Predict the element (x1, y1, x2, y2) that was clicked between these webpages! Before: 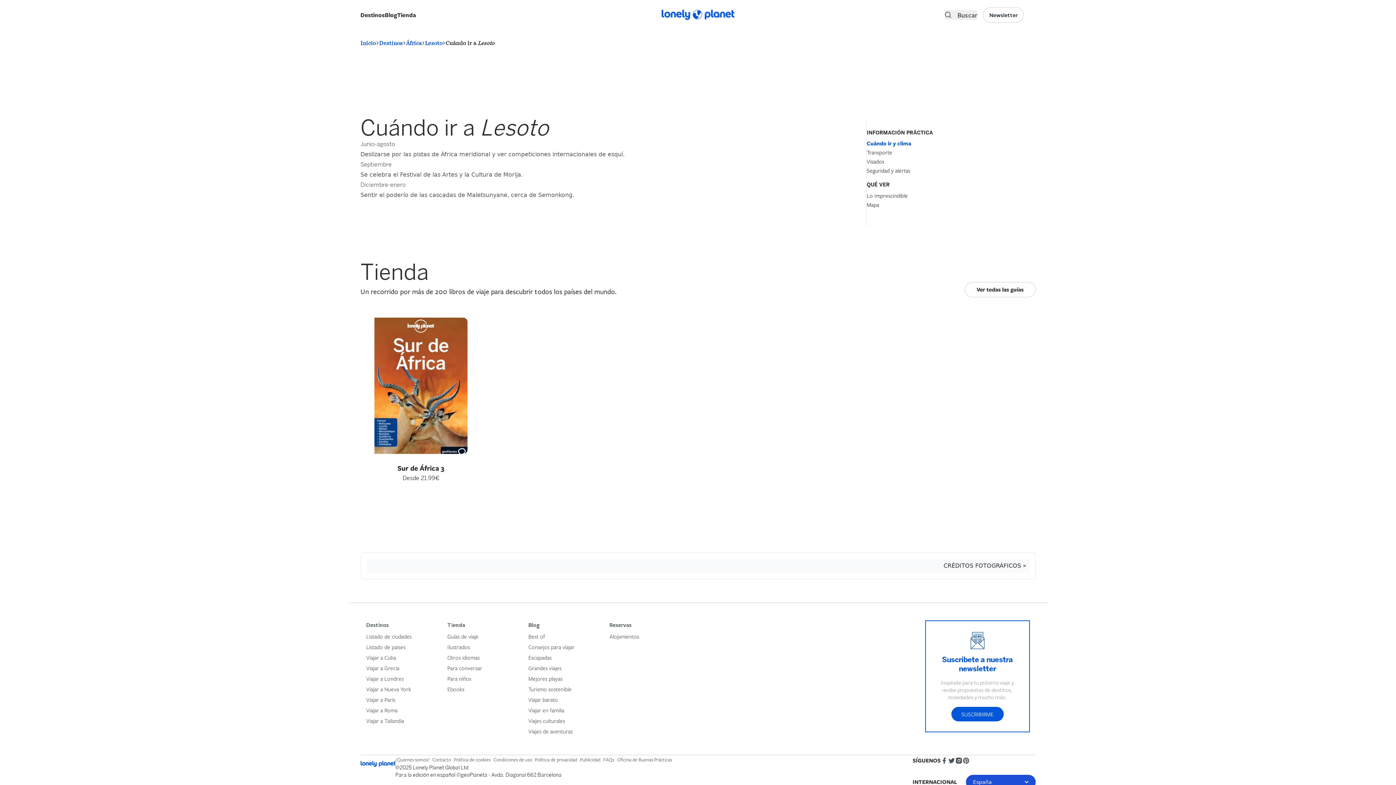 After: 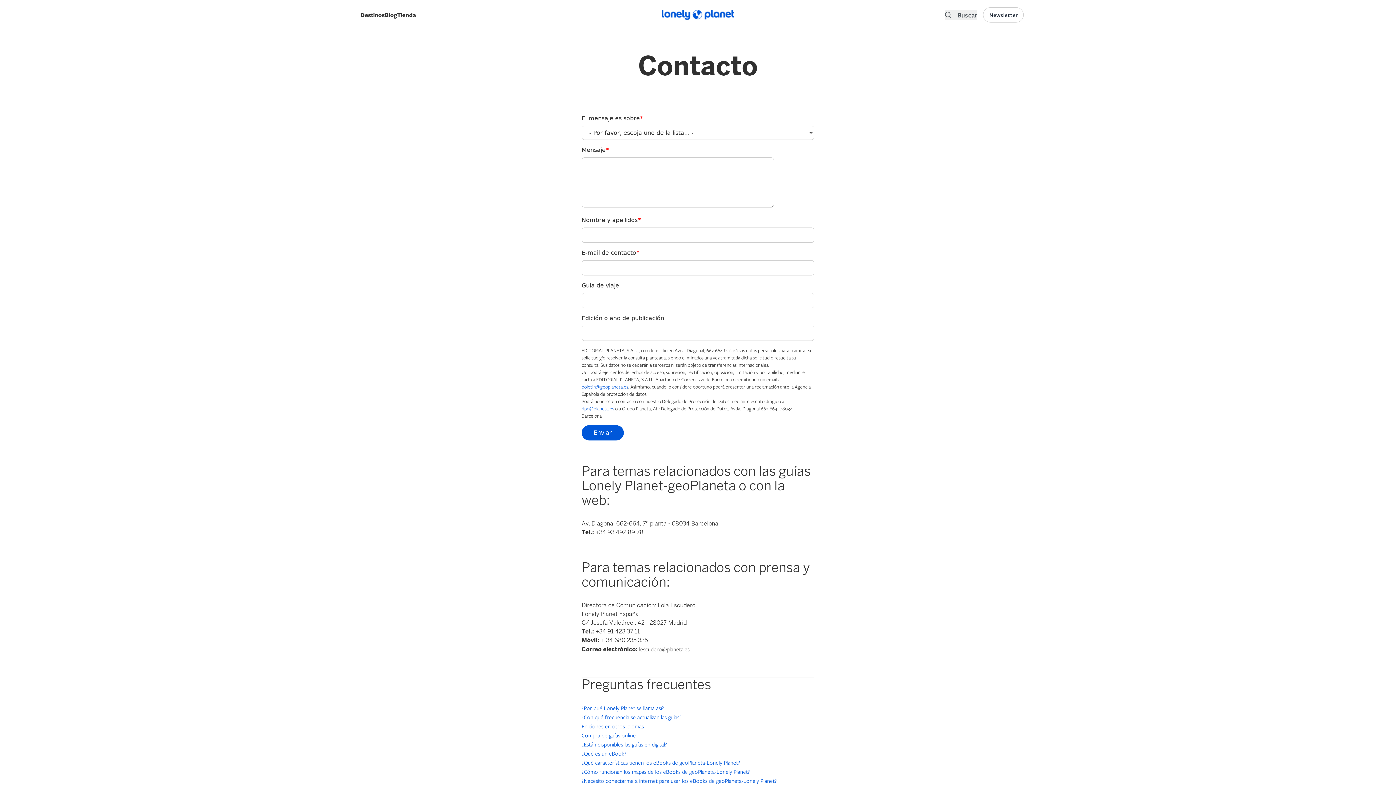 Action: bbox: (432, 756, 451, 763) label: Contacto